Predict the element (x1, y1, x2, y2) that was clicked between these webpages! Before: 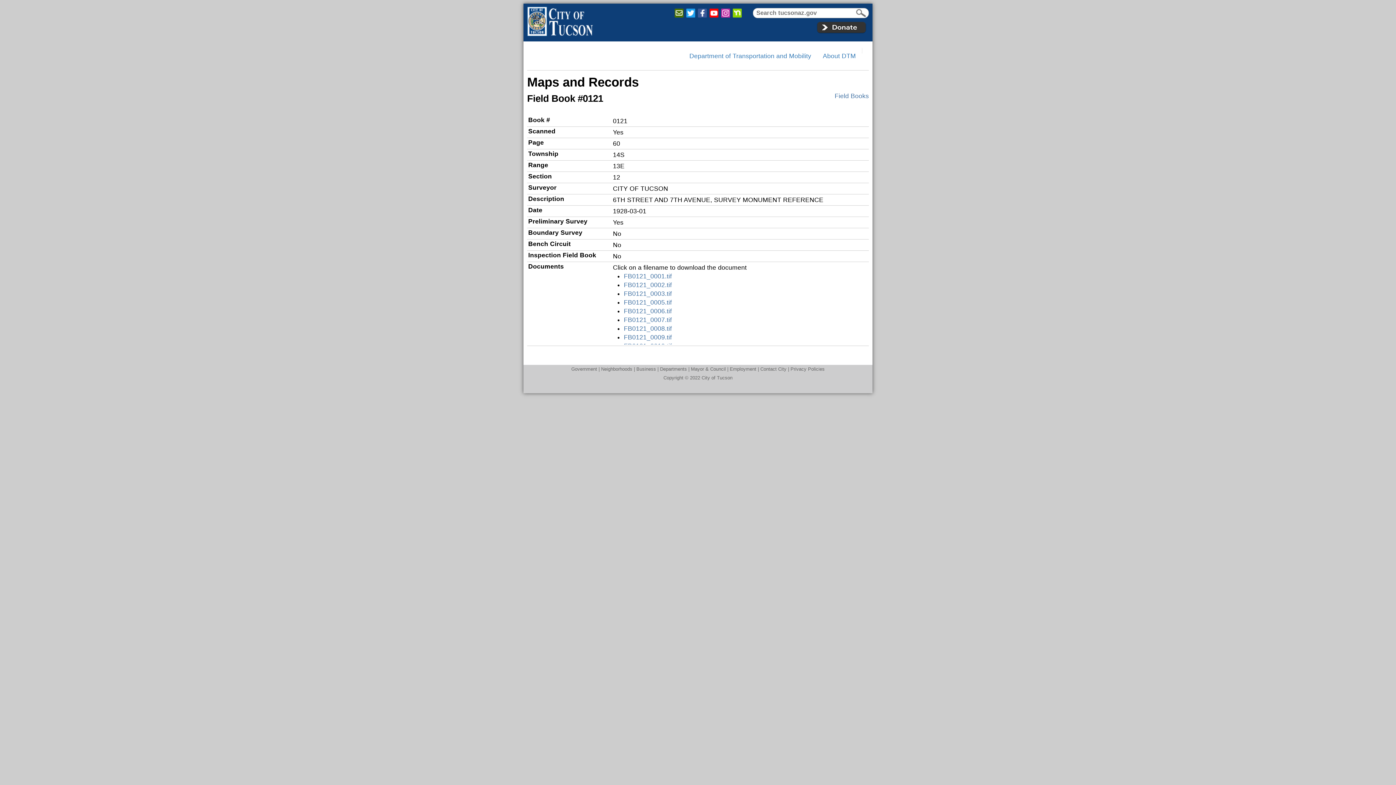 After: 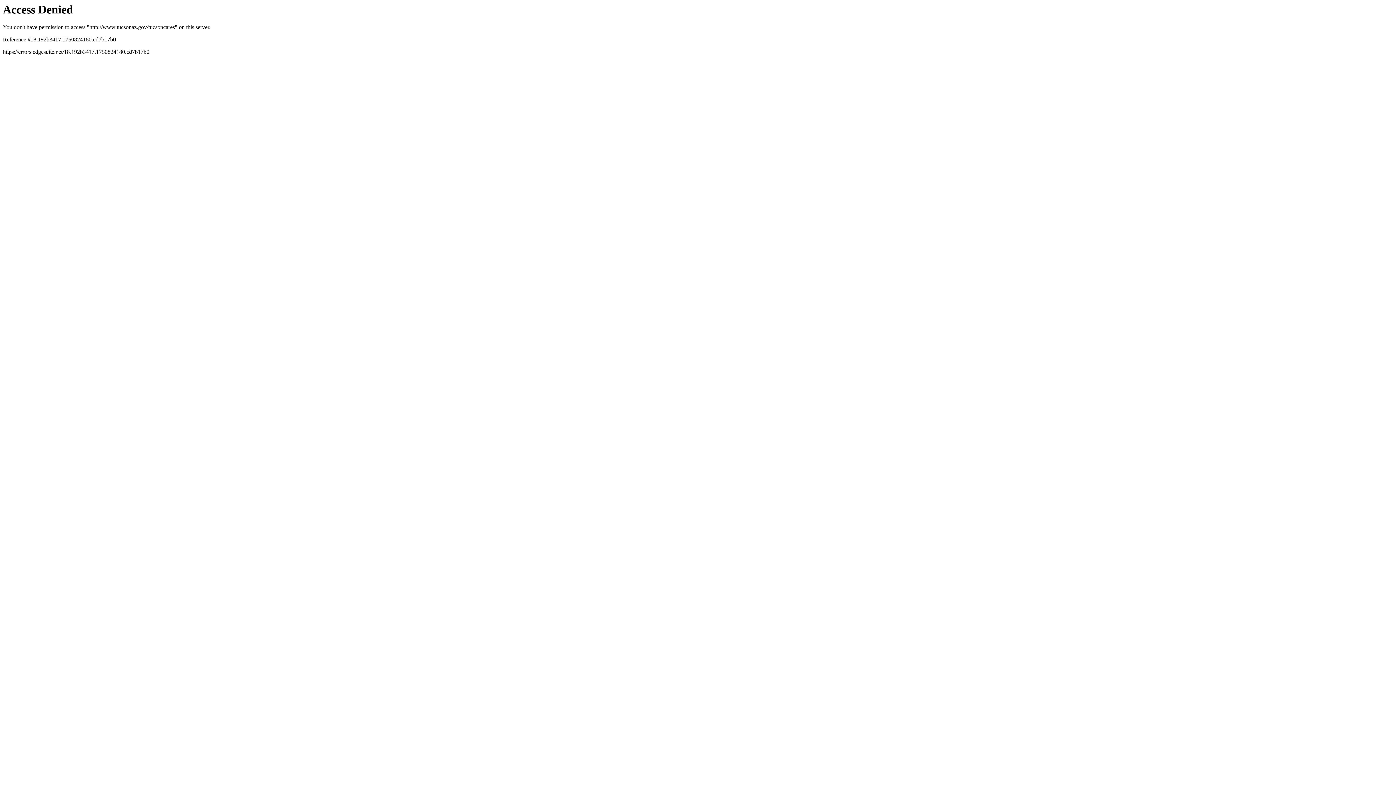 Action: bbox: (814, 29, 869, 36)